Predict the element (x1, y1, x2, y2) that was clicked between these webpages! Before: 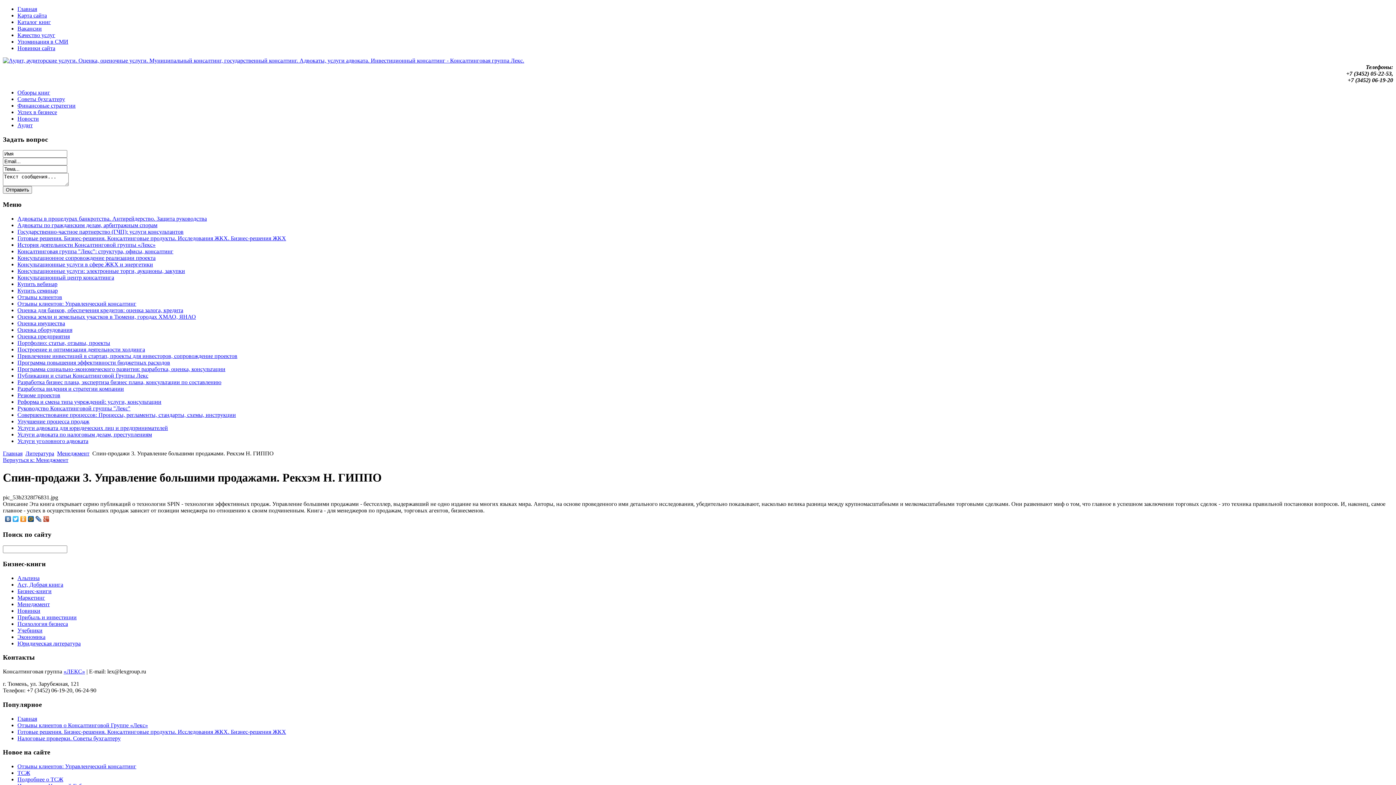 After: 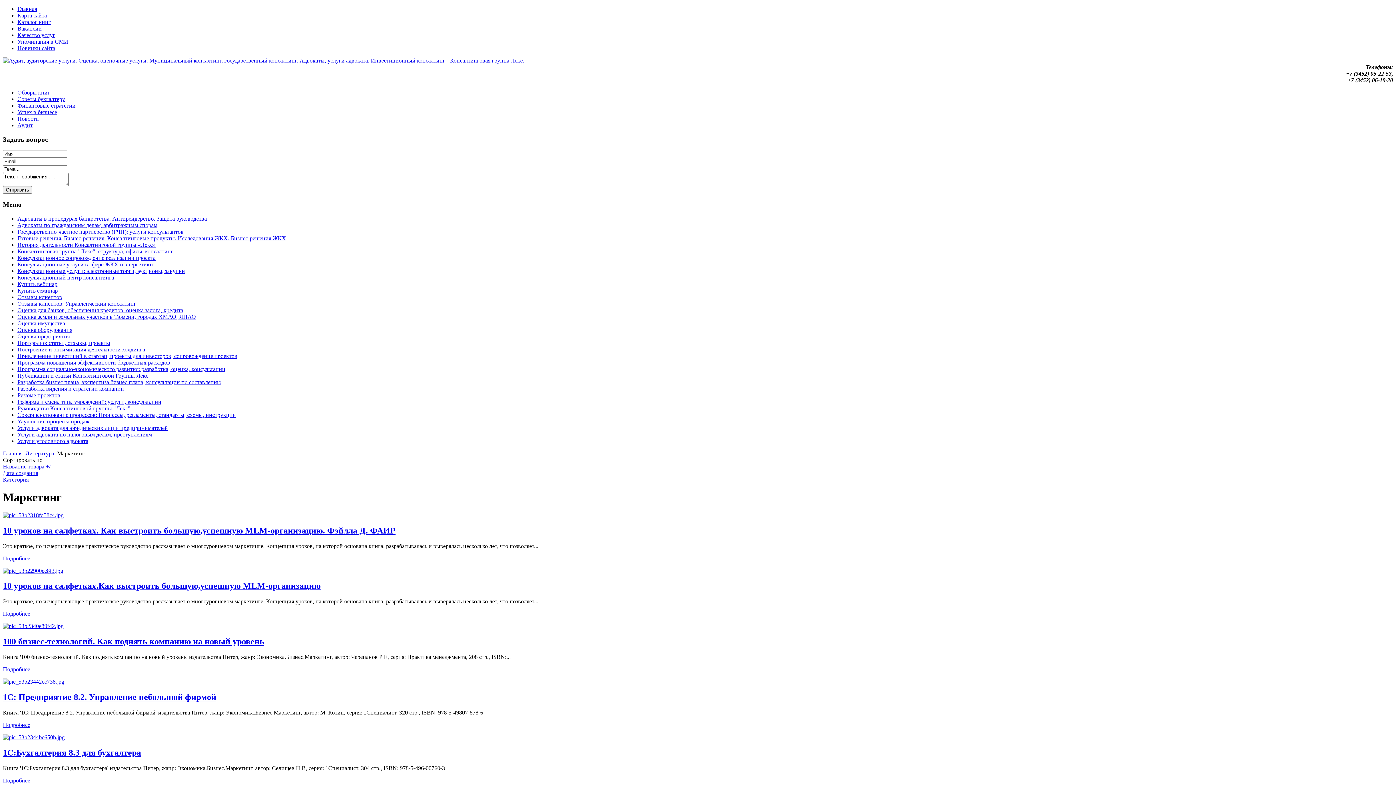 Action: label: Маркетинг bbox: (17, 594, 45, 600)